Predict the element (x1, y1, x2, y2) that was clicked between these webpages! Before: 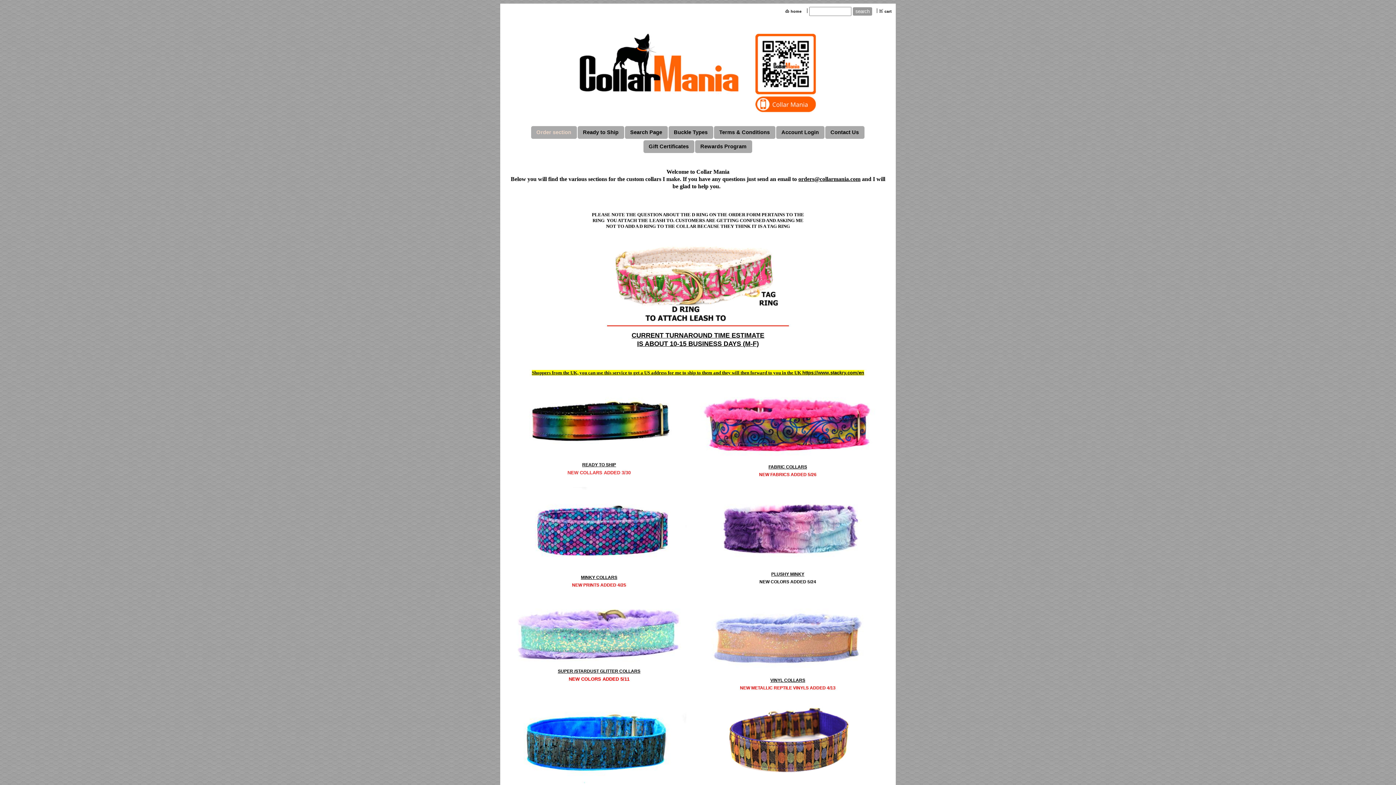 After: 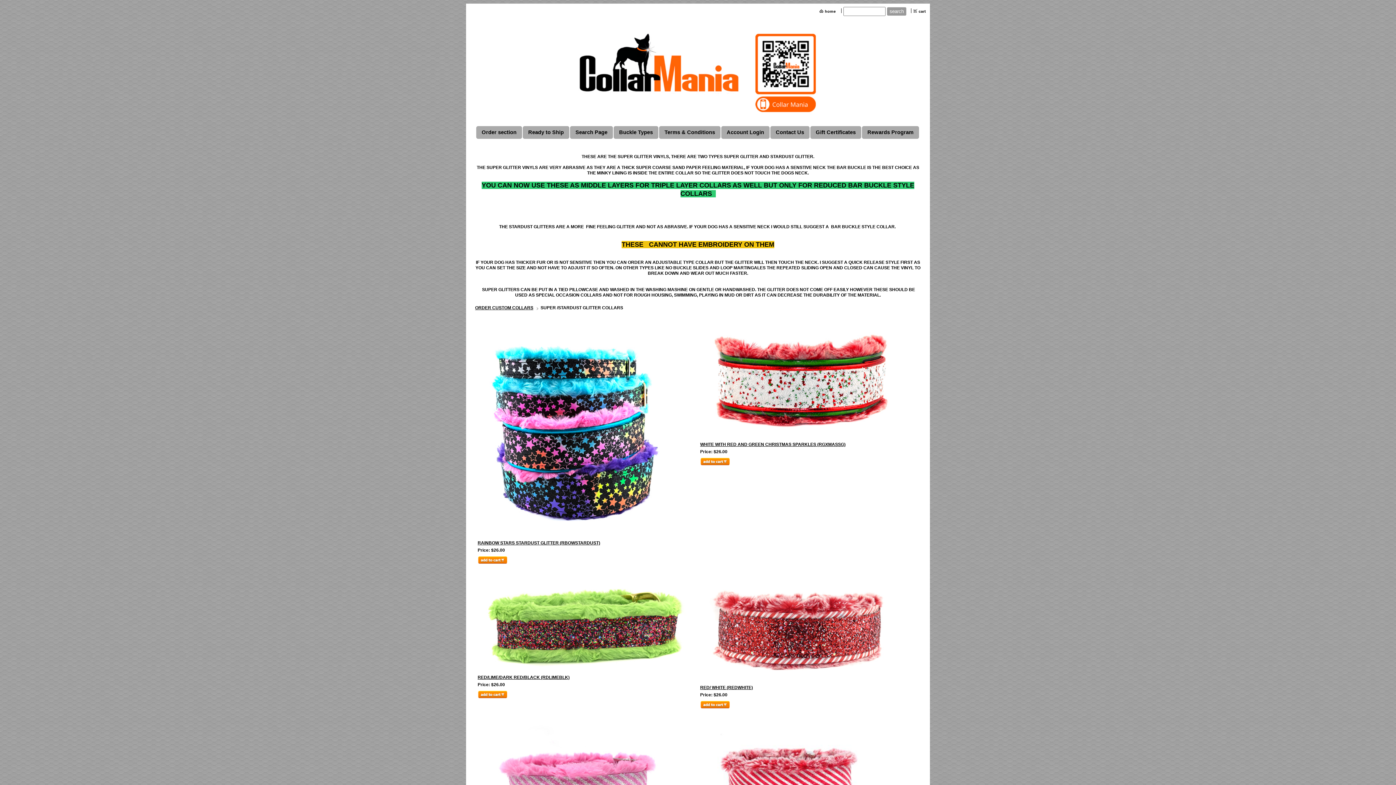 Action: bbox: (512, 661, 686, 666)